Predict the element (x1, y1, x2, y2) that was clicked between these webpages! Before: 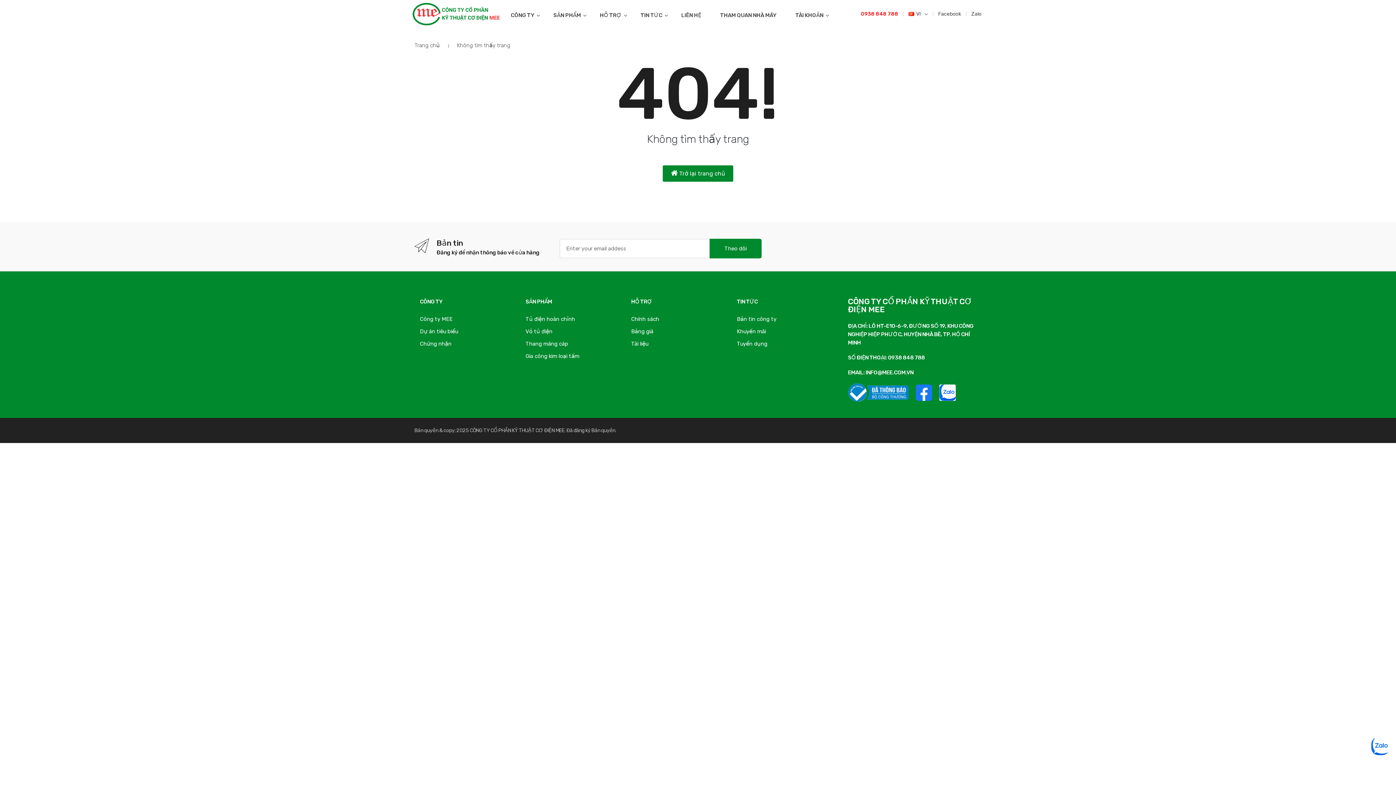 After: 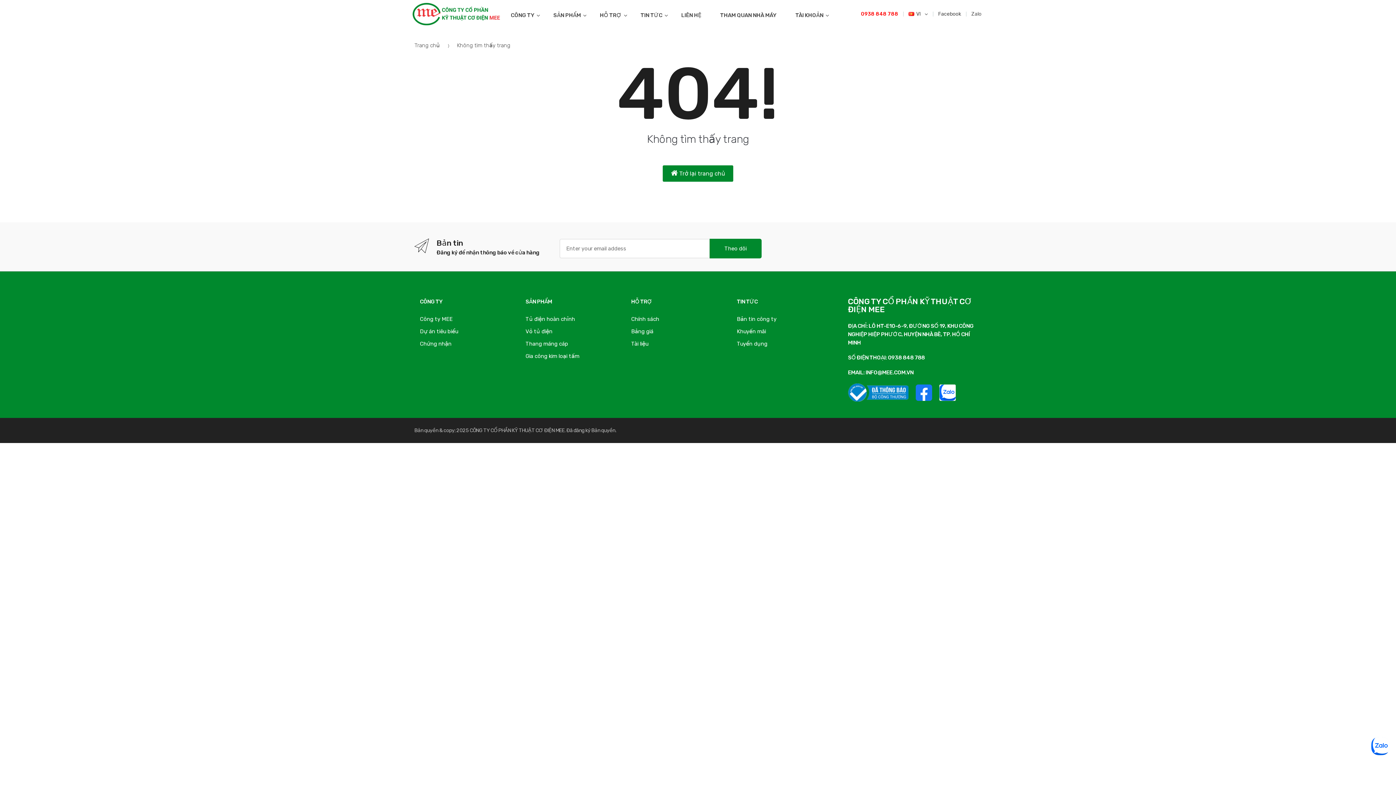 Action: label: Zalo bbox: (971, 10, 981, 17)